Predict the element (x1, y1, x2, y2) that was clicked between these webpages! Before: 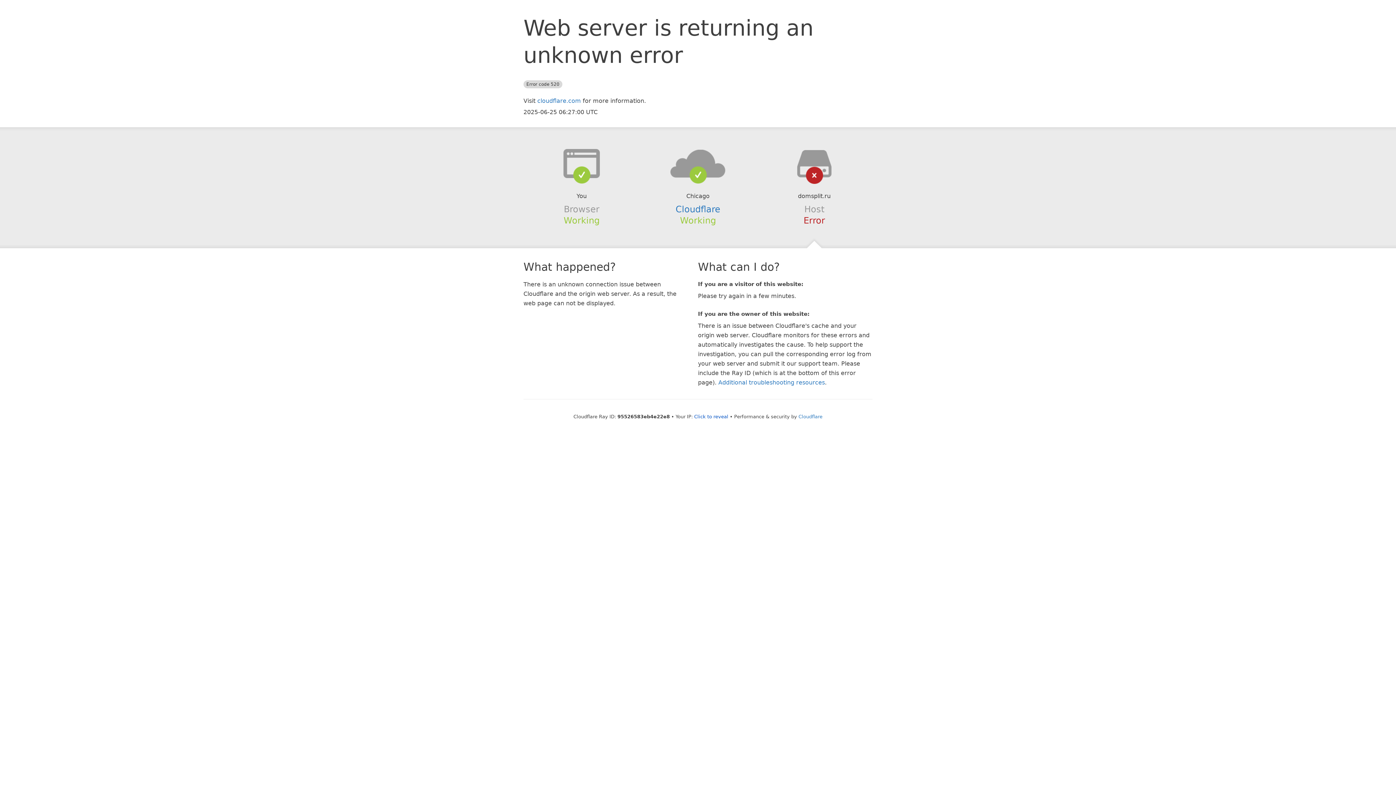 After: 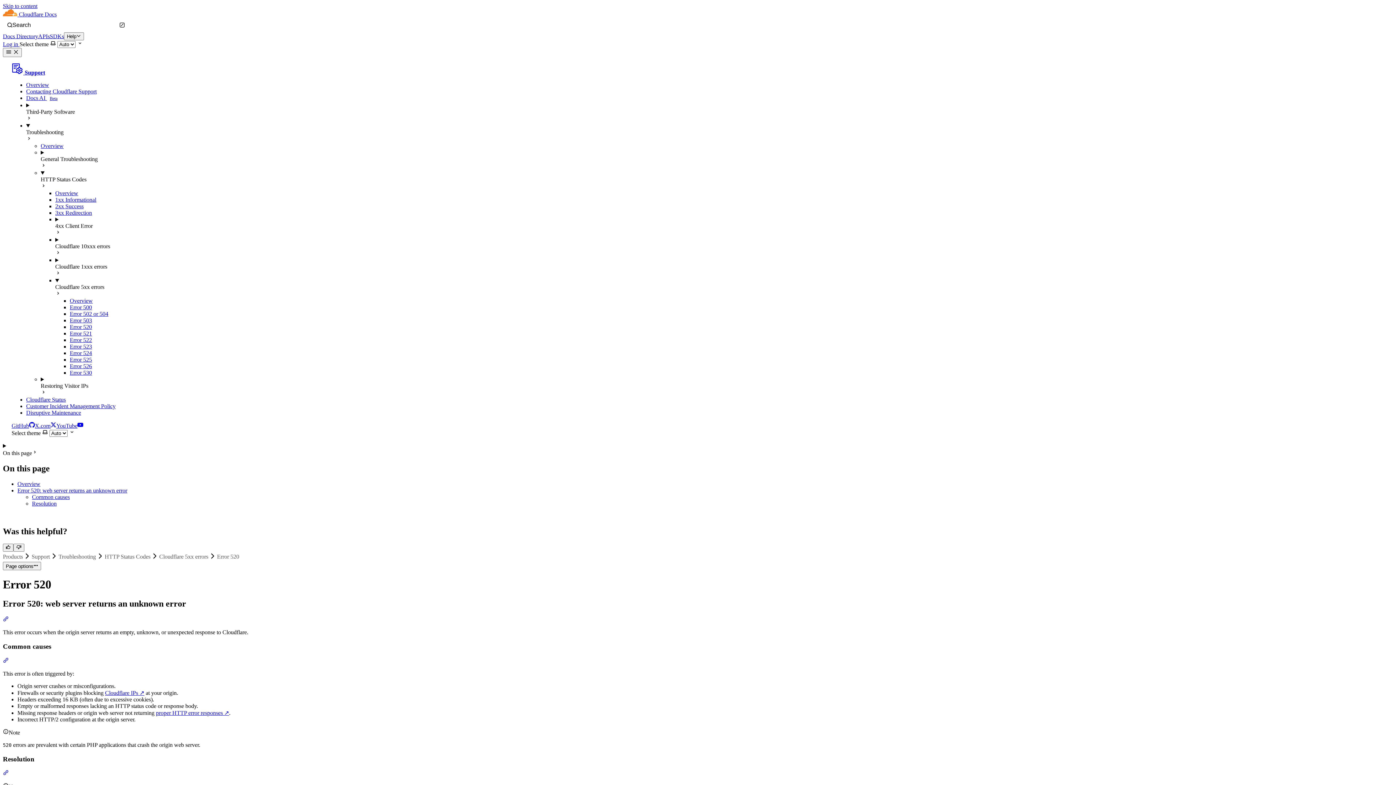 Action: bbox: (718, 379, 825, 386) label: Additional troubleshooting resources